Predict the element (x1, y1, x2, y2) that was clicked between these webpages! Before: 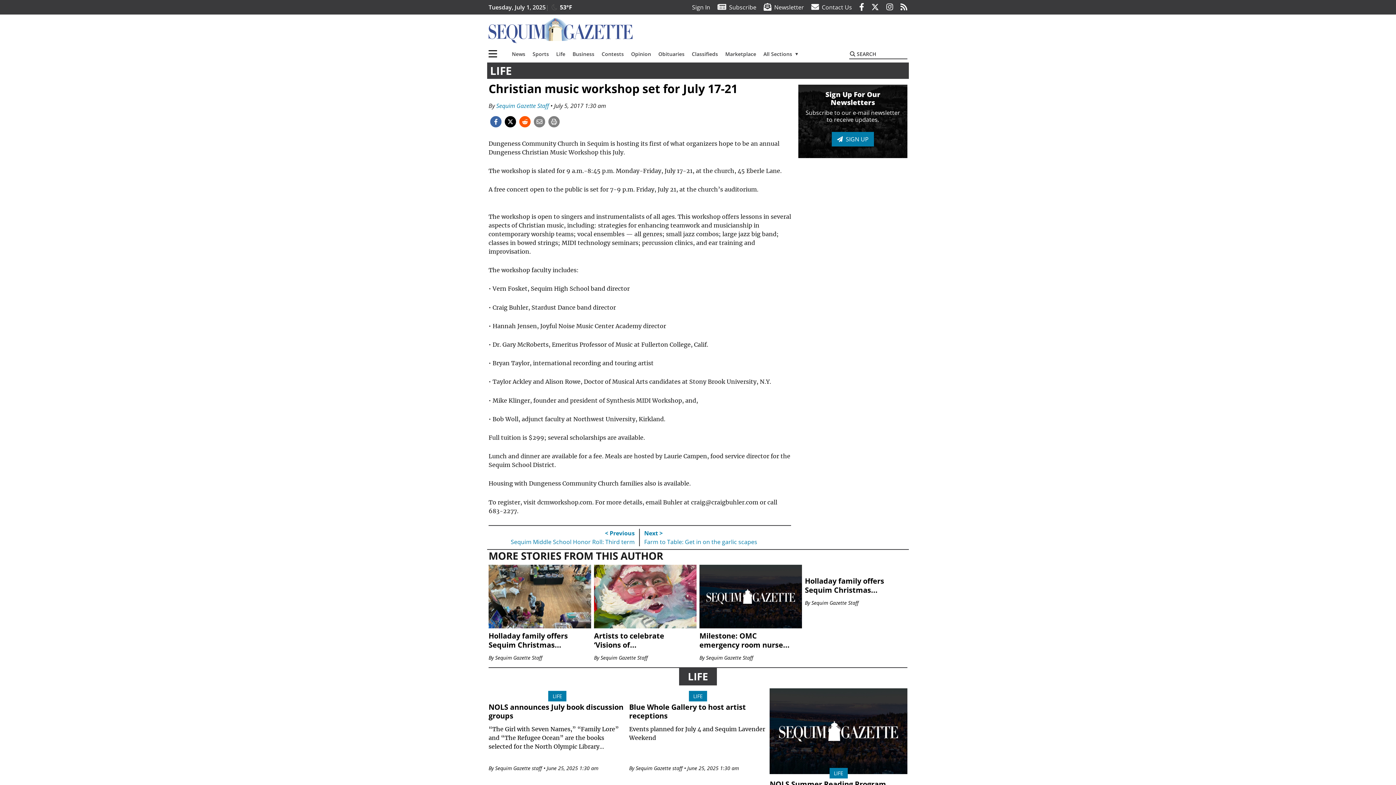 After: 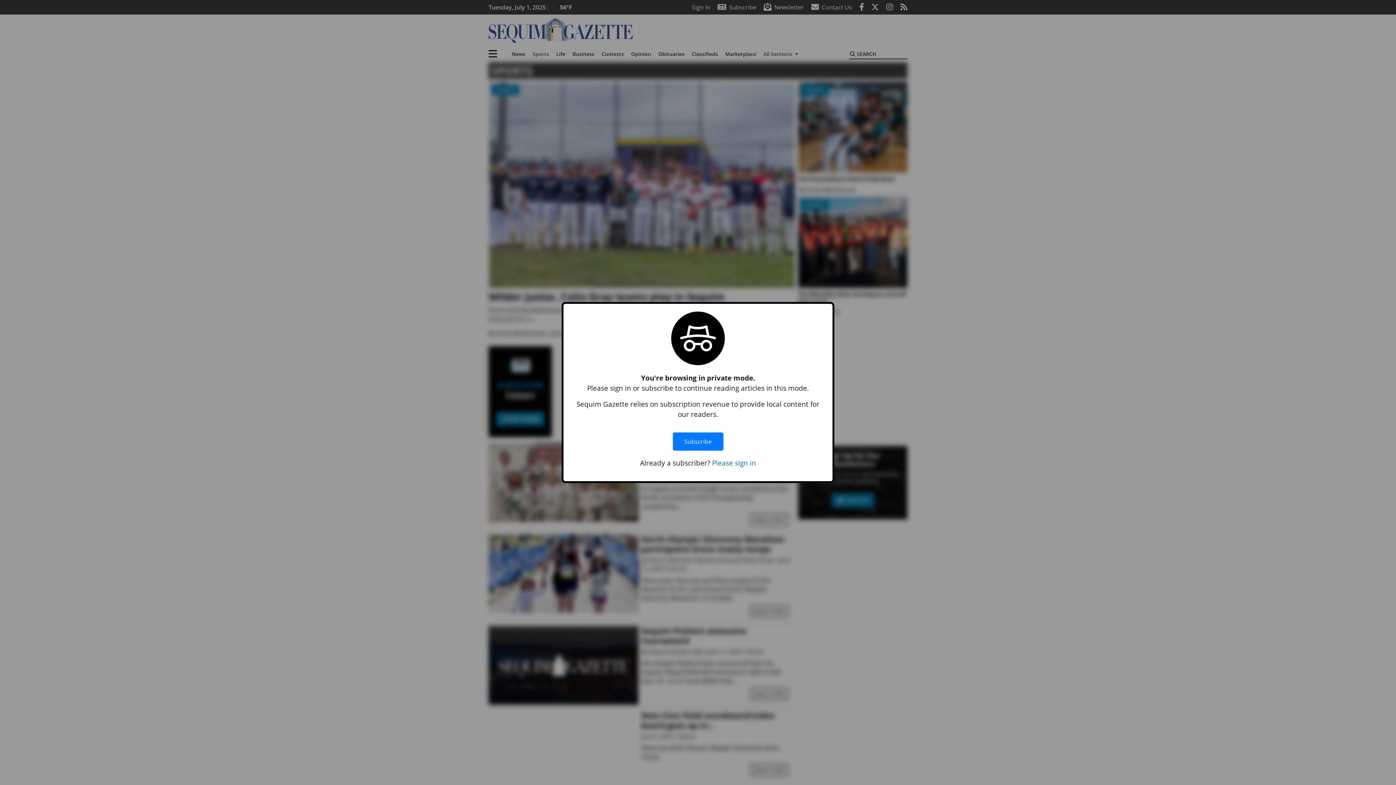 Action: label: Sports bbox: (529, 47, 552, 61)